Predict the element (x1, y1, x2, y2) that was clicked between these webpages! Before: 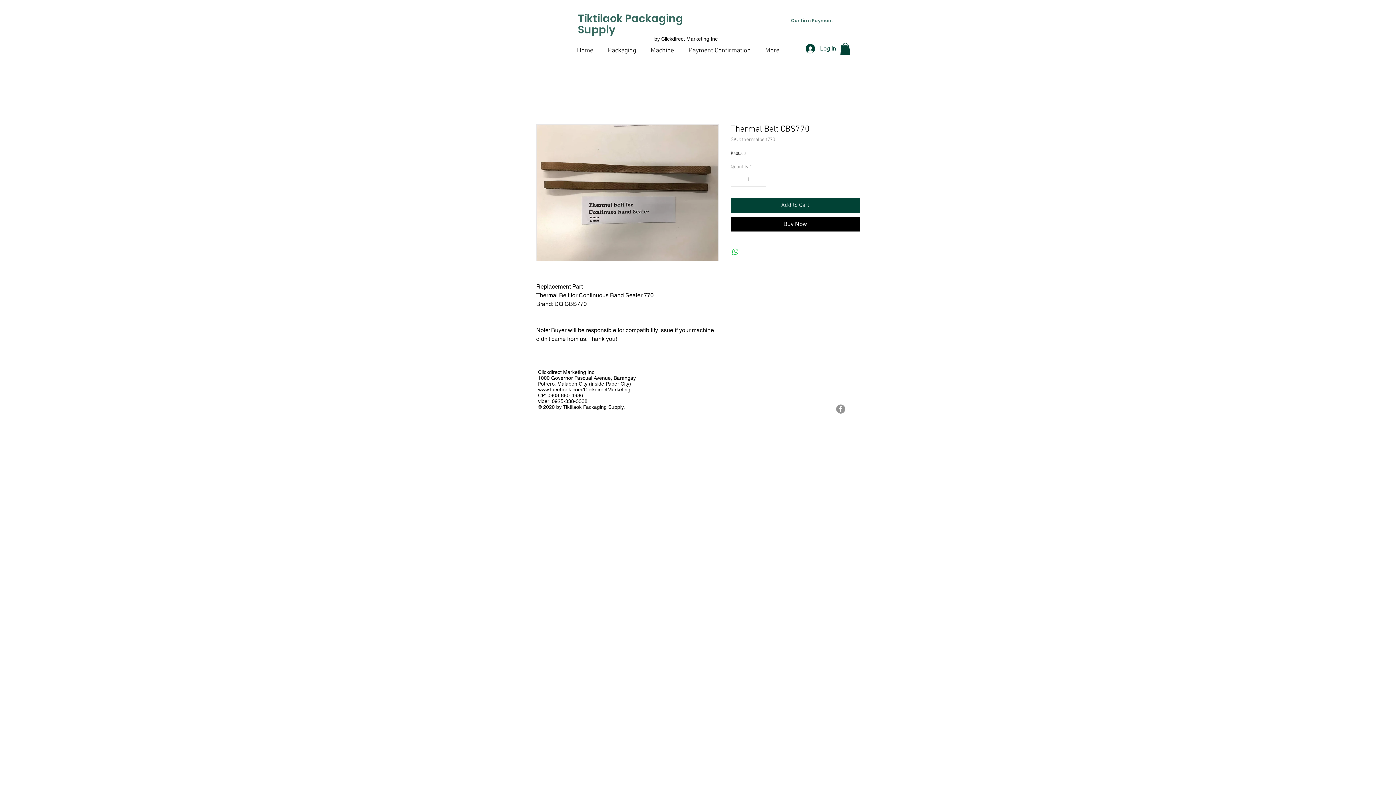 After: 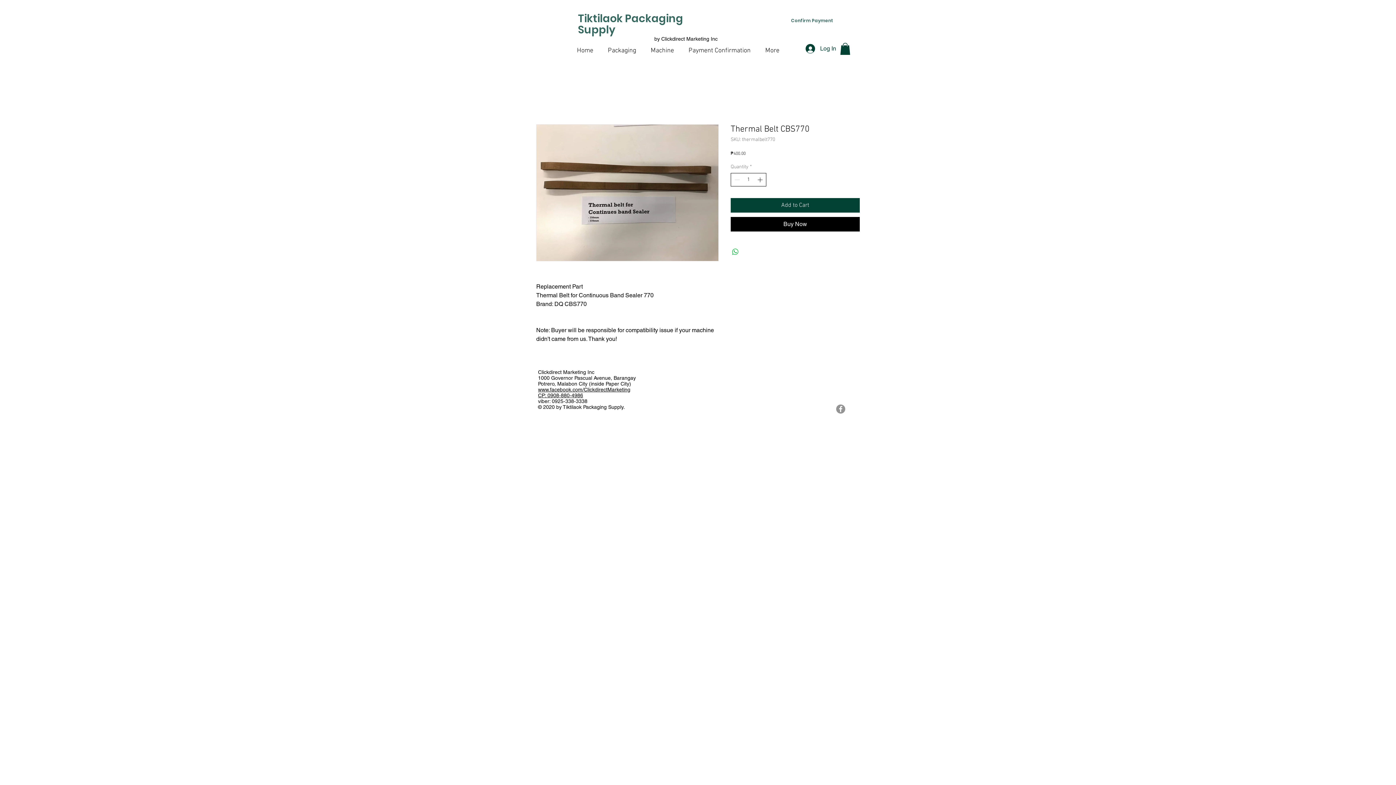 Action: label: Increment bbox: (756, 173, 765, 186)